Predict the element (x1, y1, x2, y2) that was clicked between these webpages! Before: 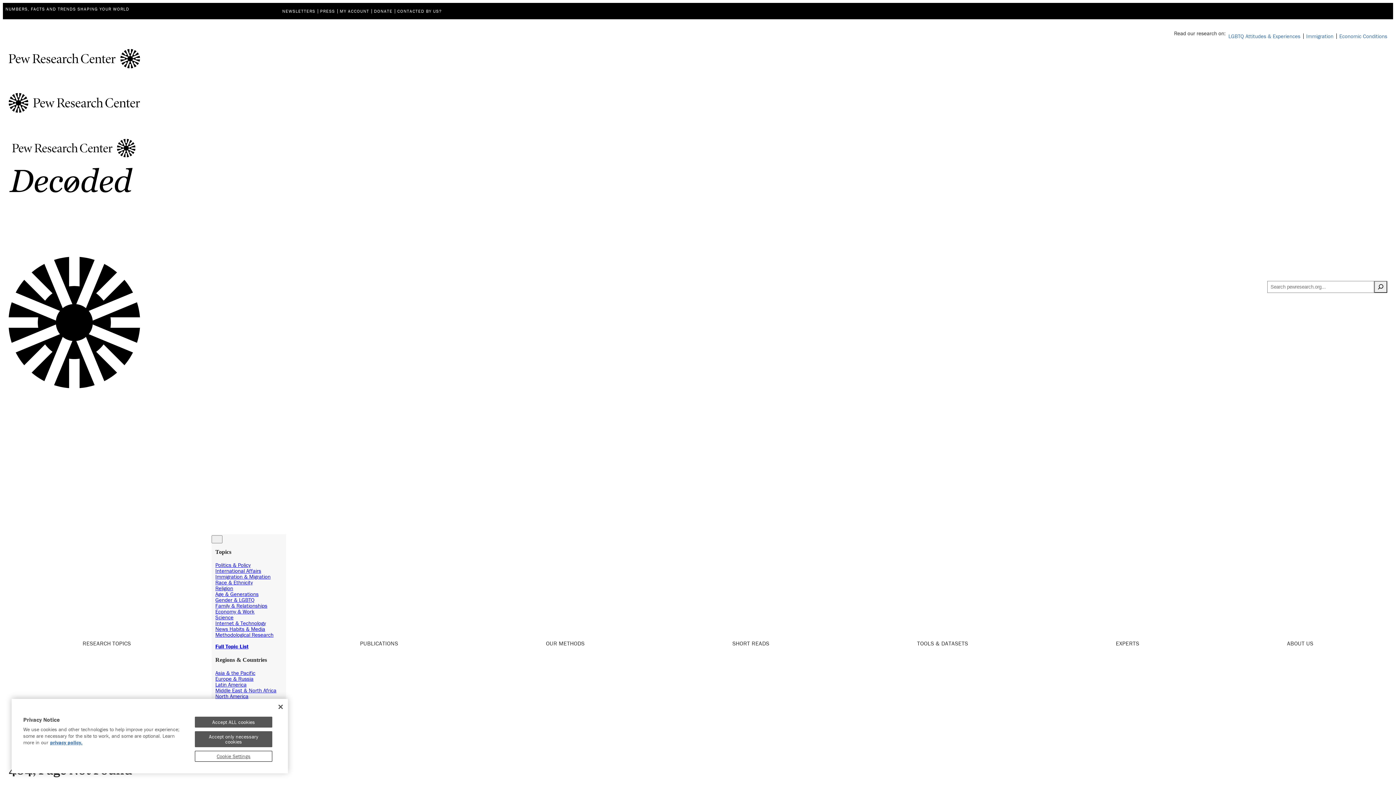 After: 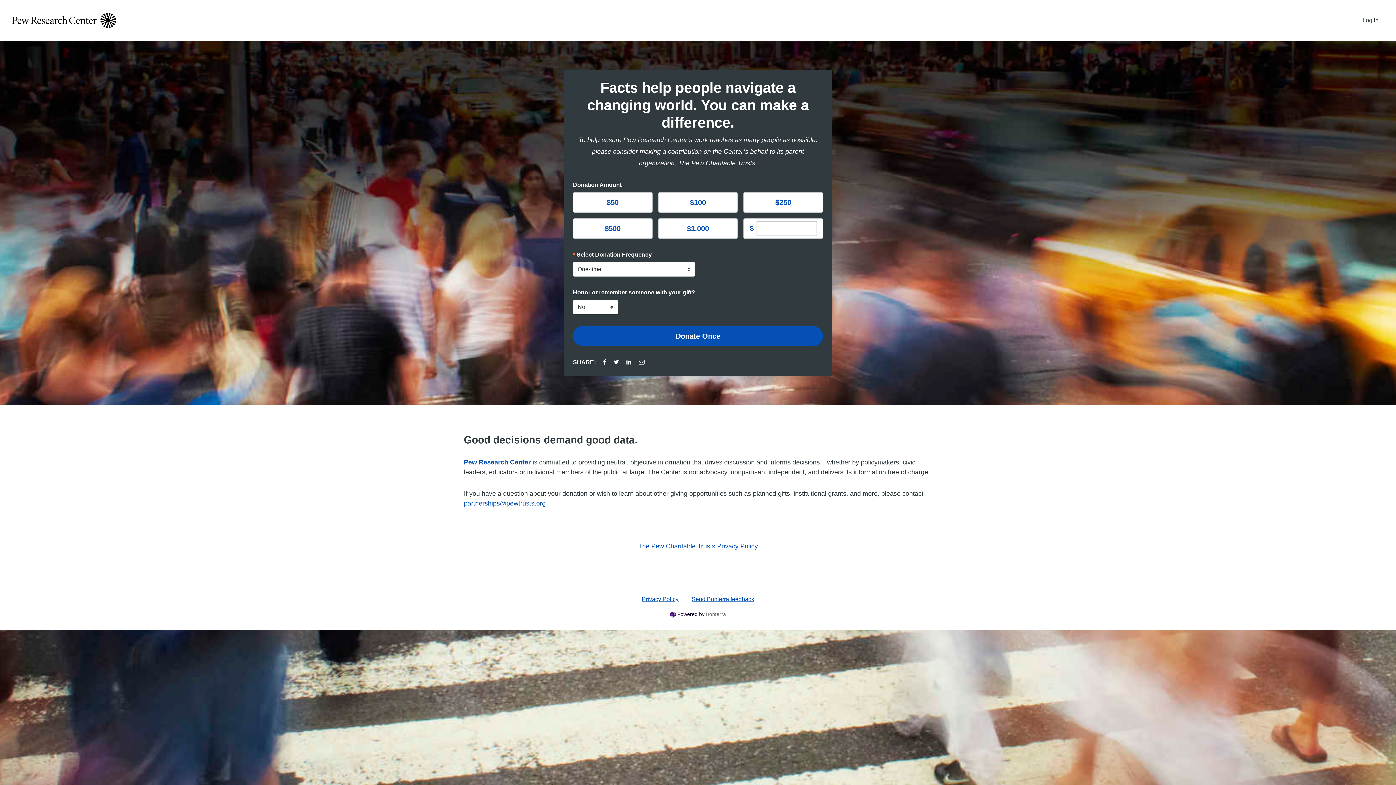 Action: bbox: (371, 8, 395, 13) label: DONATE